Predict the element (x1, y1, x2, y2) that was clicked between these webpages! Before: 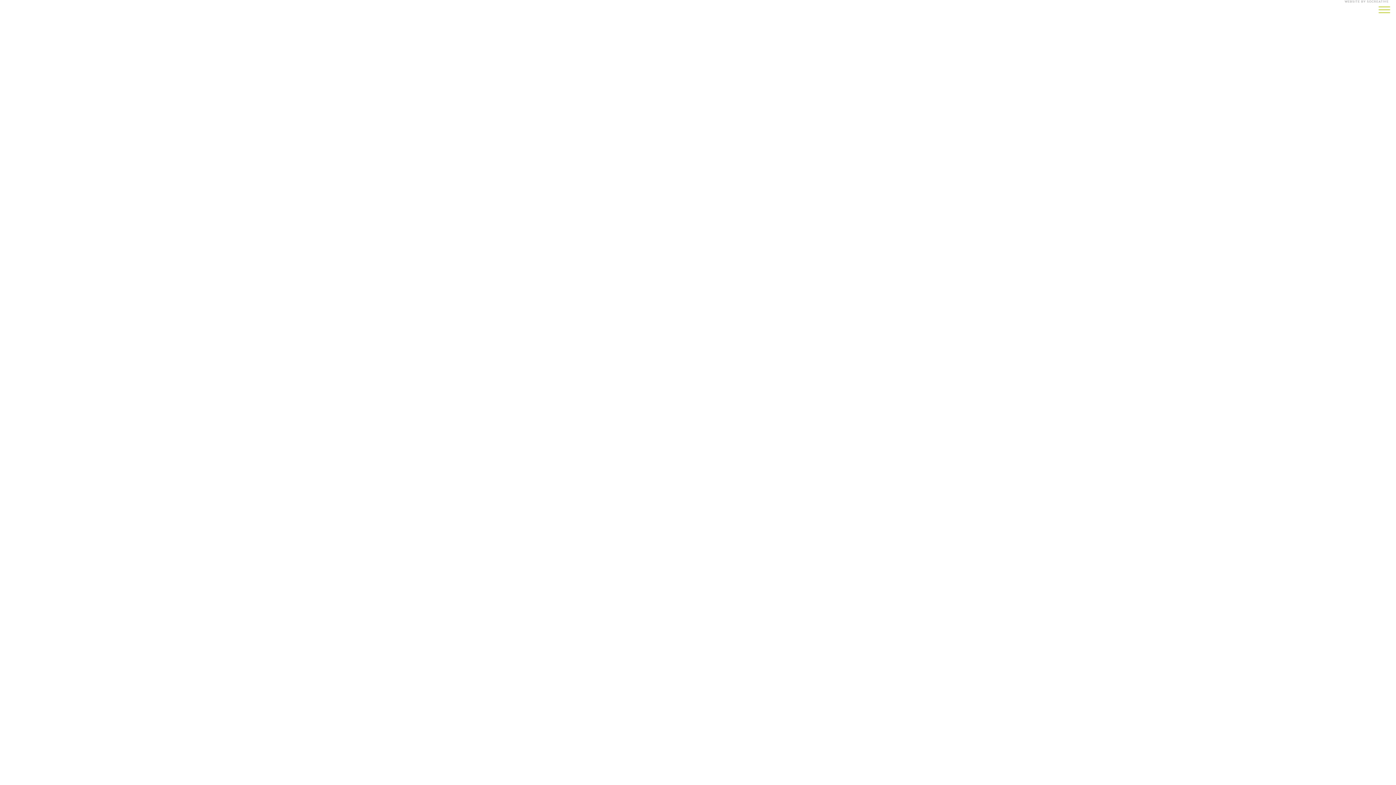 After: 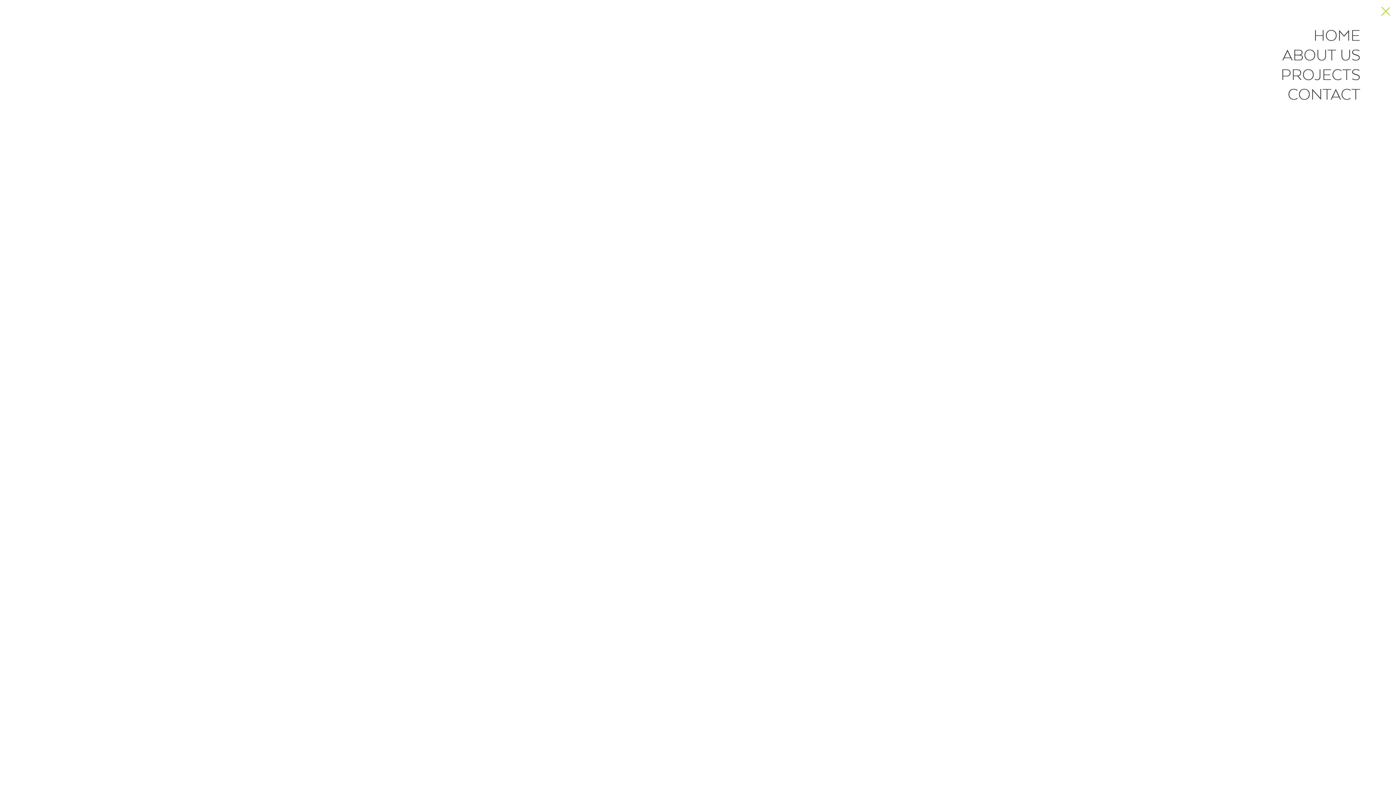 Action: label: Toggle navigation bbox: (1378, 6, 1390, 13)